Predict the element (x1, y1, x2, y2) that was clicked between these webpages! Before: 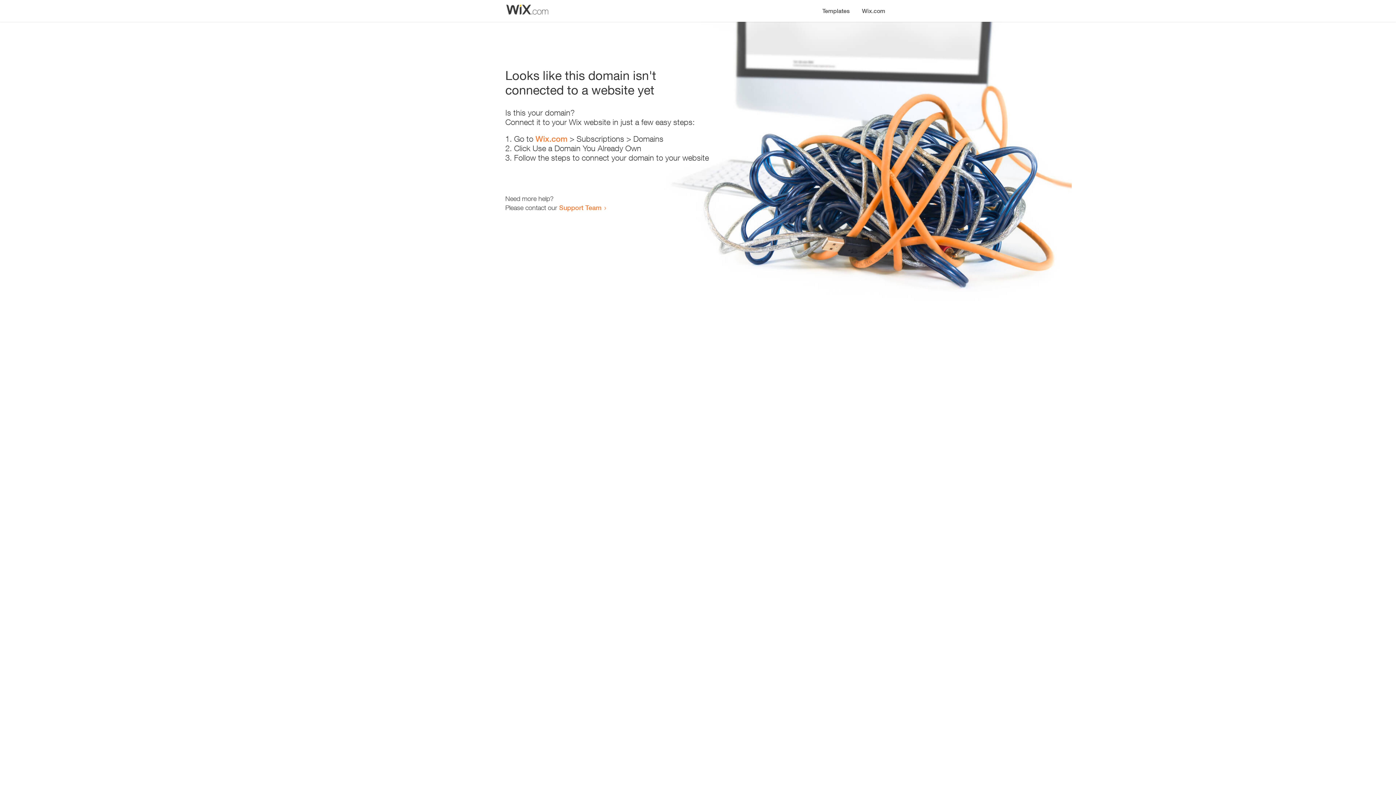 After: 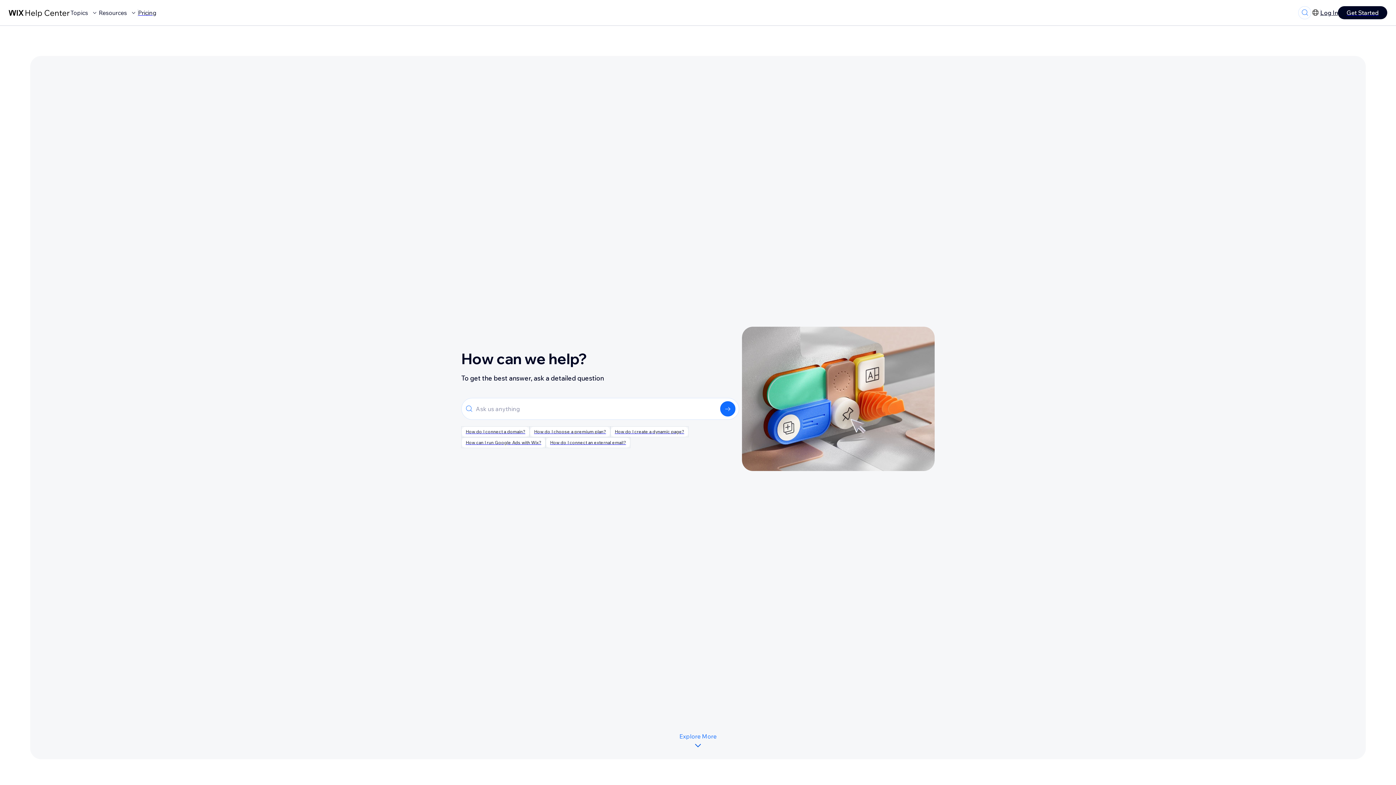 Action: bbox: (559, 203, 601, 211) label: Support Team